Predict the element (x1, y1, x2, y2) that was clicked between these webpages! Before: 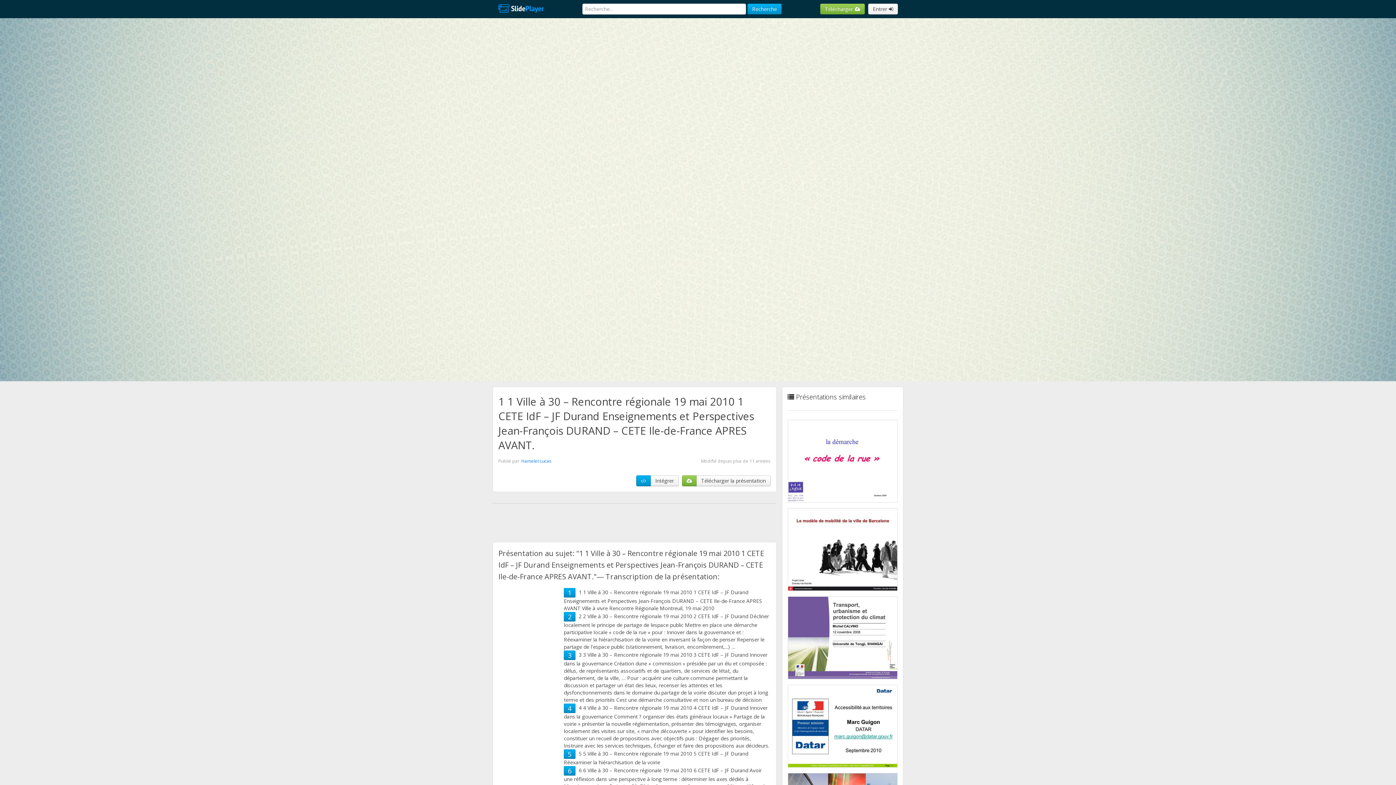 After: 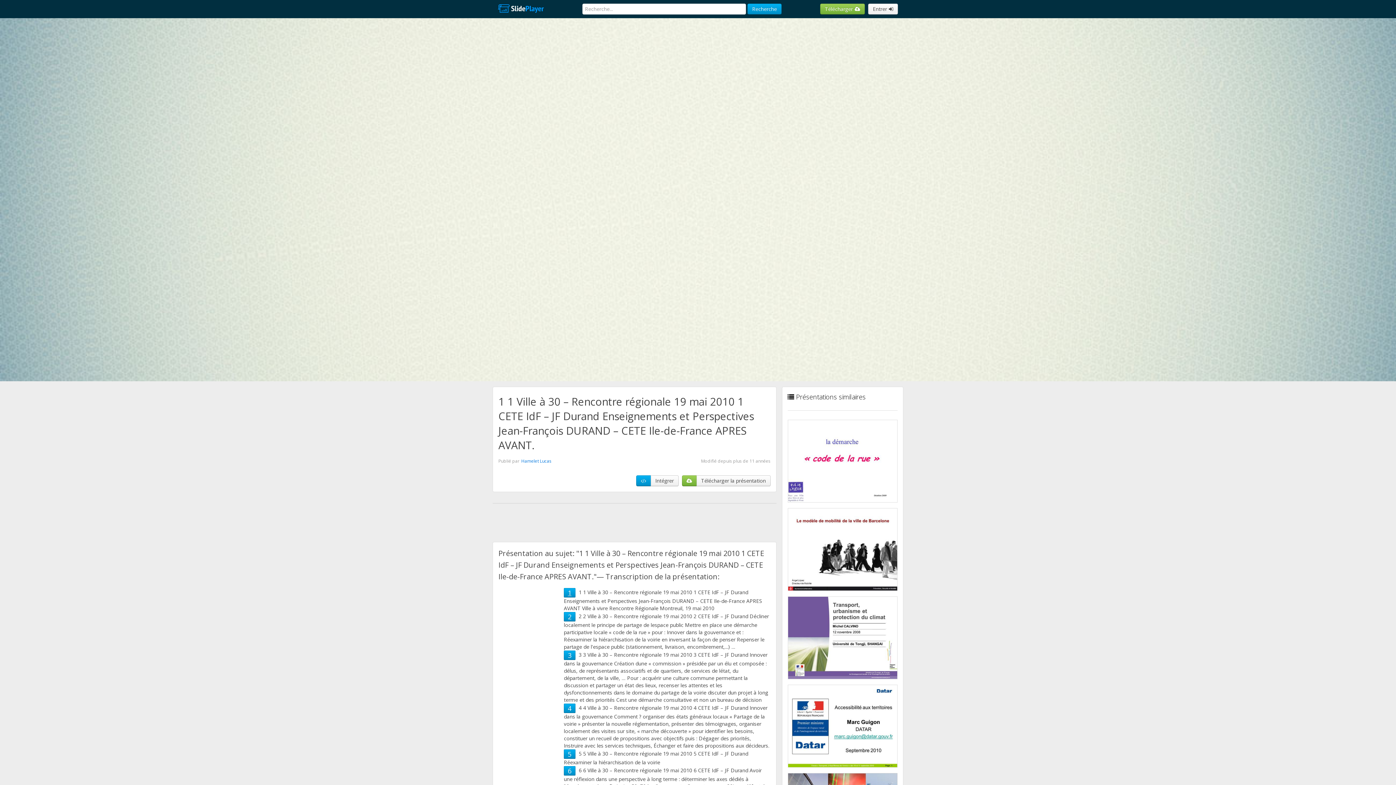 Action: label: 1 bbox: (568, 588, 571, 597)